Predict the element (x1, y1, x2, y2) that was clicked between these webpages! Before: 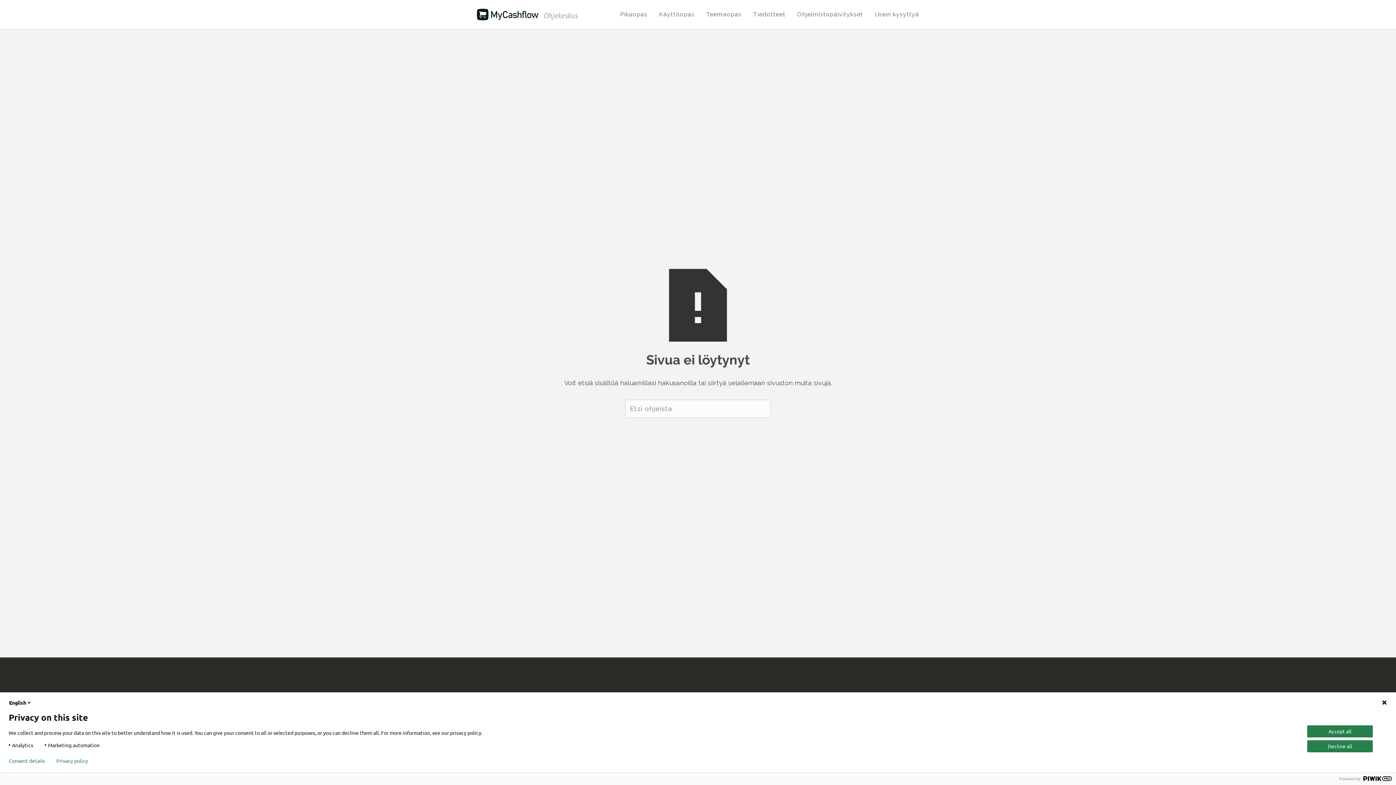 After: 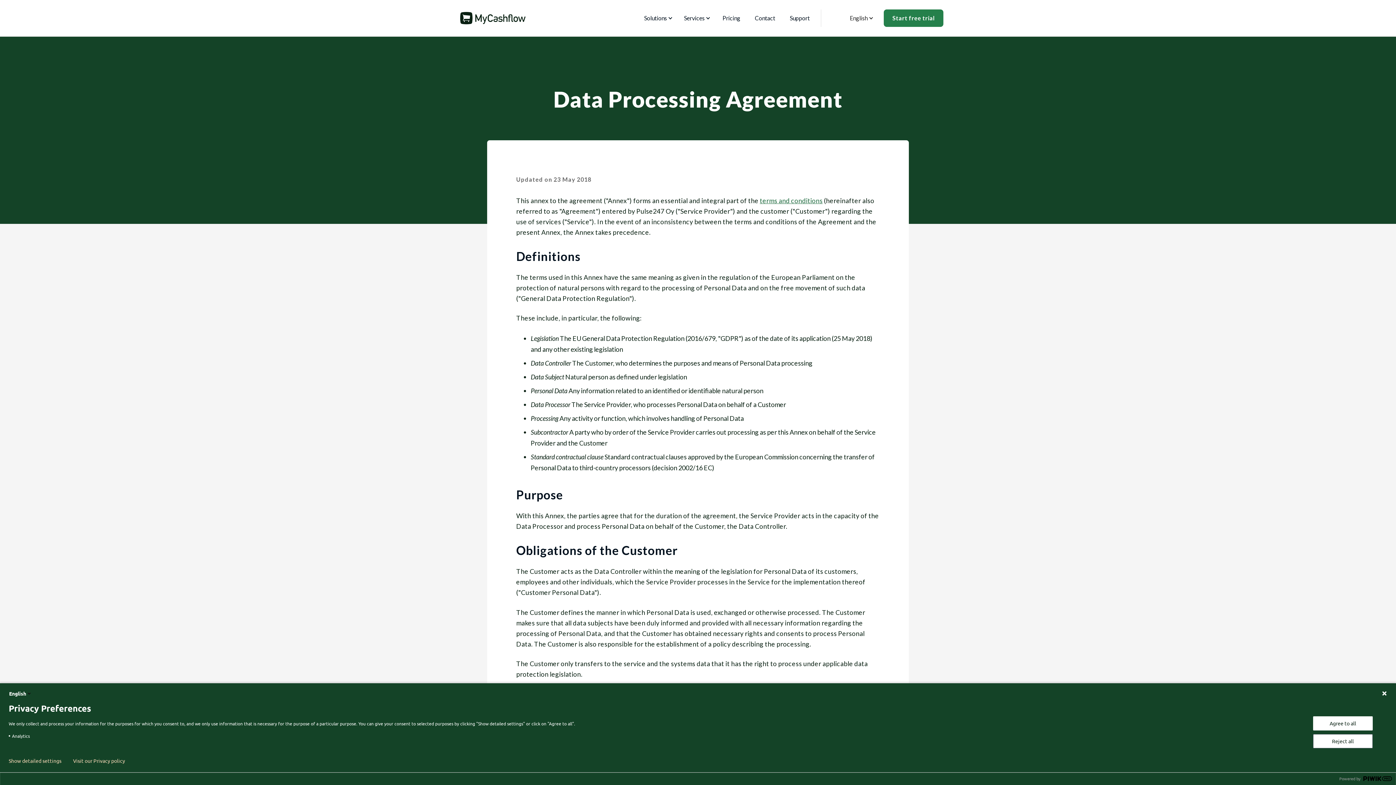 Action: label: Privacy policy bbox: (56, 758, 88, 764)